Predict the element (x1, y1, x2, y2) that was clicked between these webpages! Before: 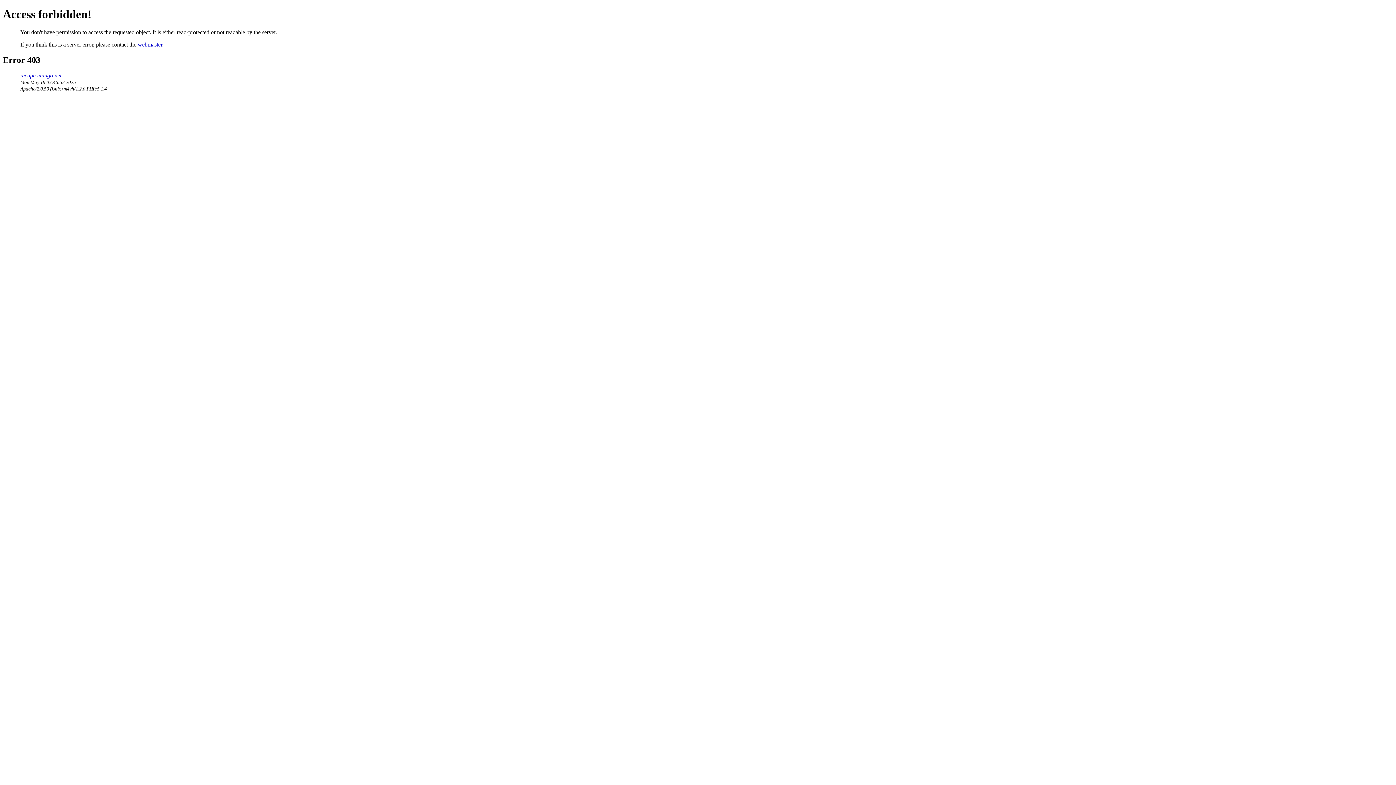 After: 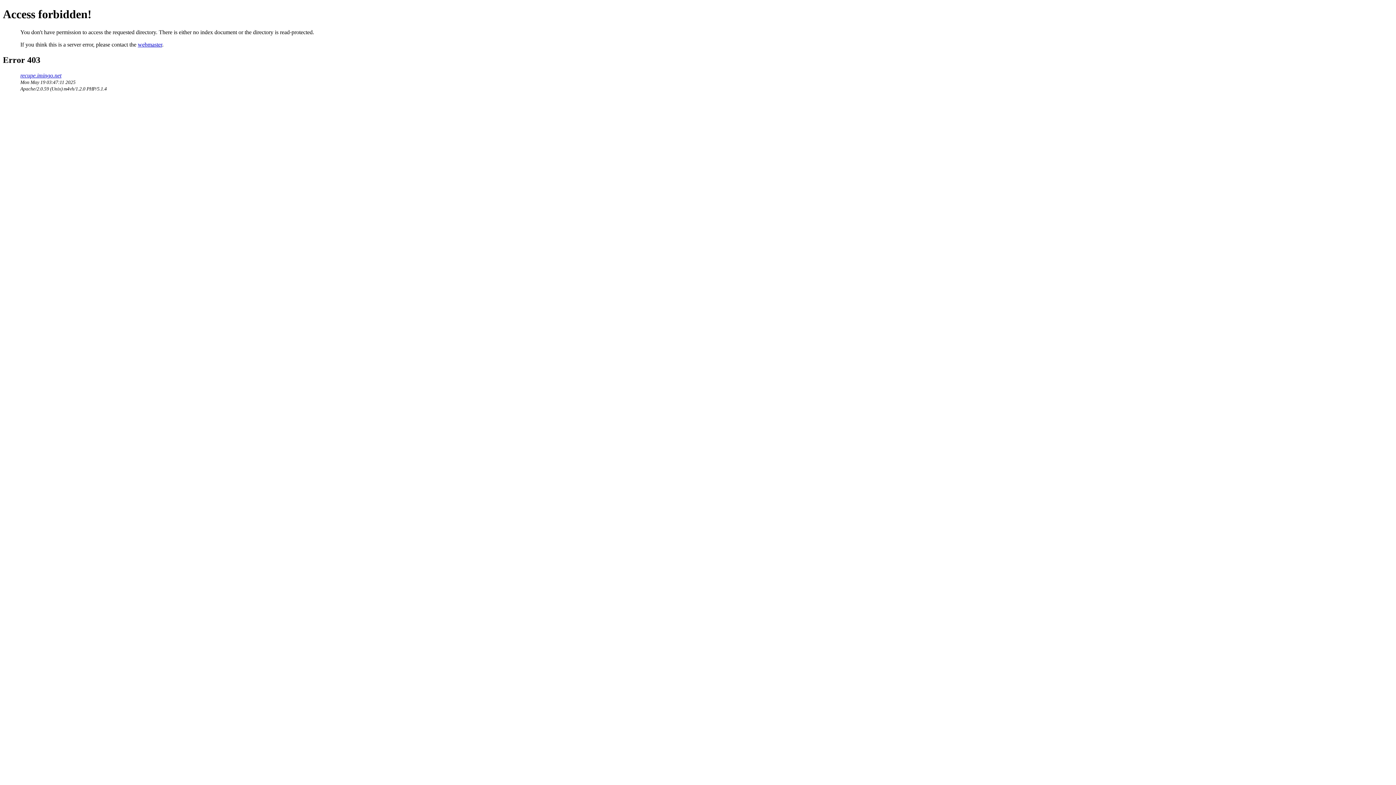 Action: bbox: (20, 72, 61, 78) label: recupe.imingo.net